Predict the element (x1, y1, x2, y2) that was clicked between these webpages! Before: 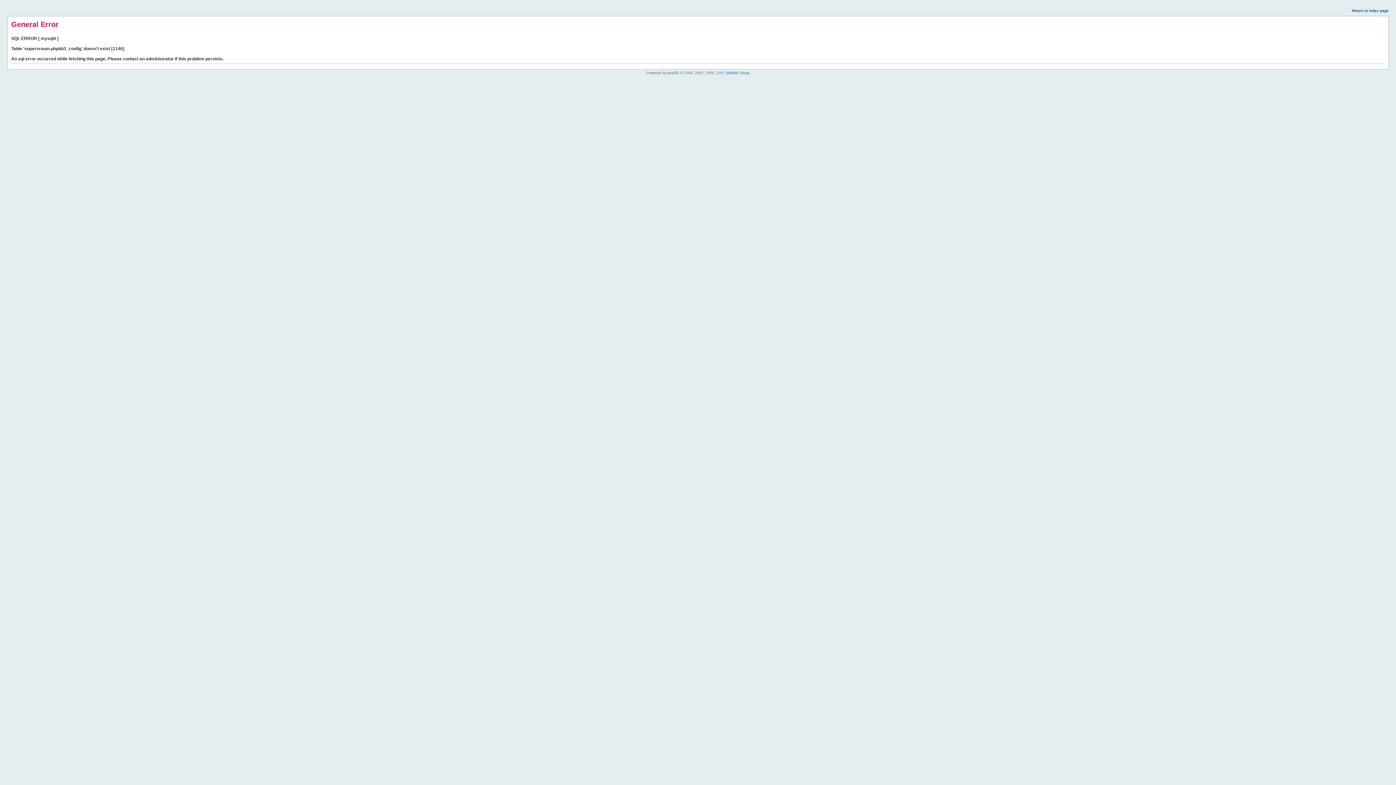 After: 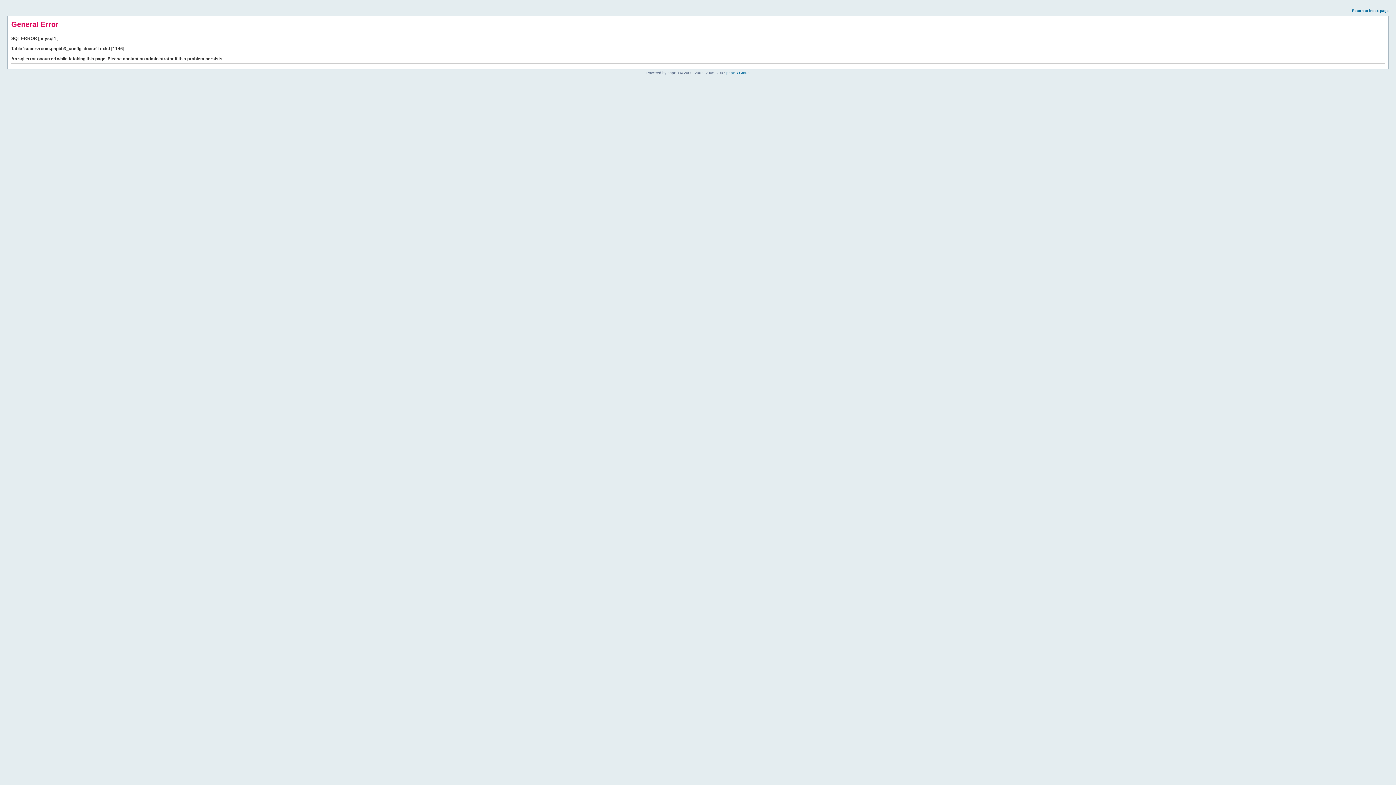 Action: bbox: (1352, 8, 1389, 12) label: Return to index page